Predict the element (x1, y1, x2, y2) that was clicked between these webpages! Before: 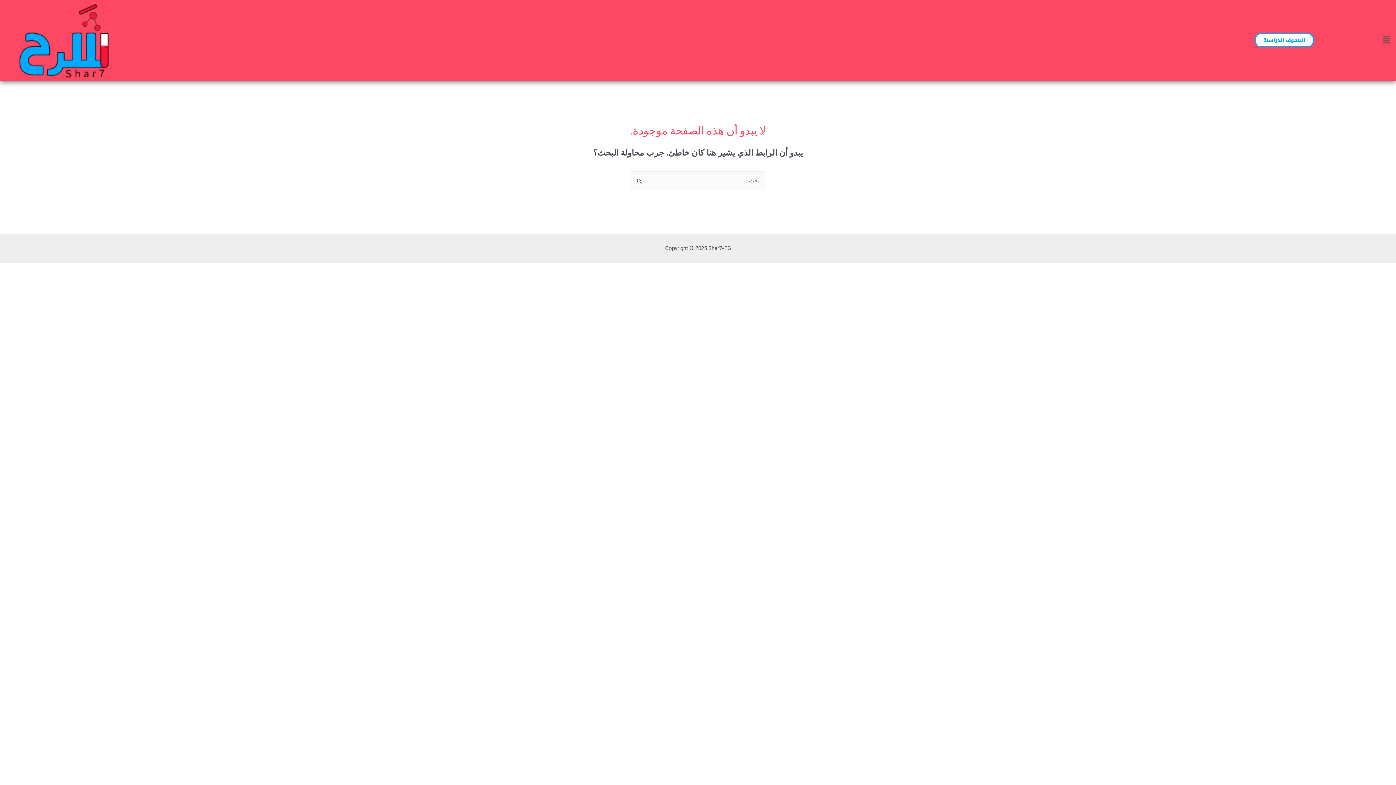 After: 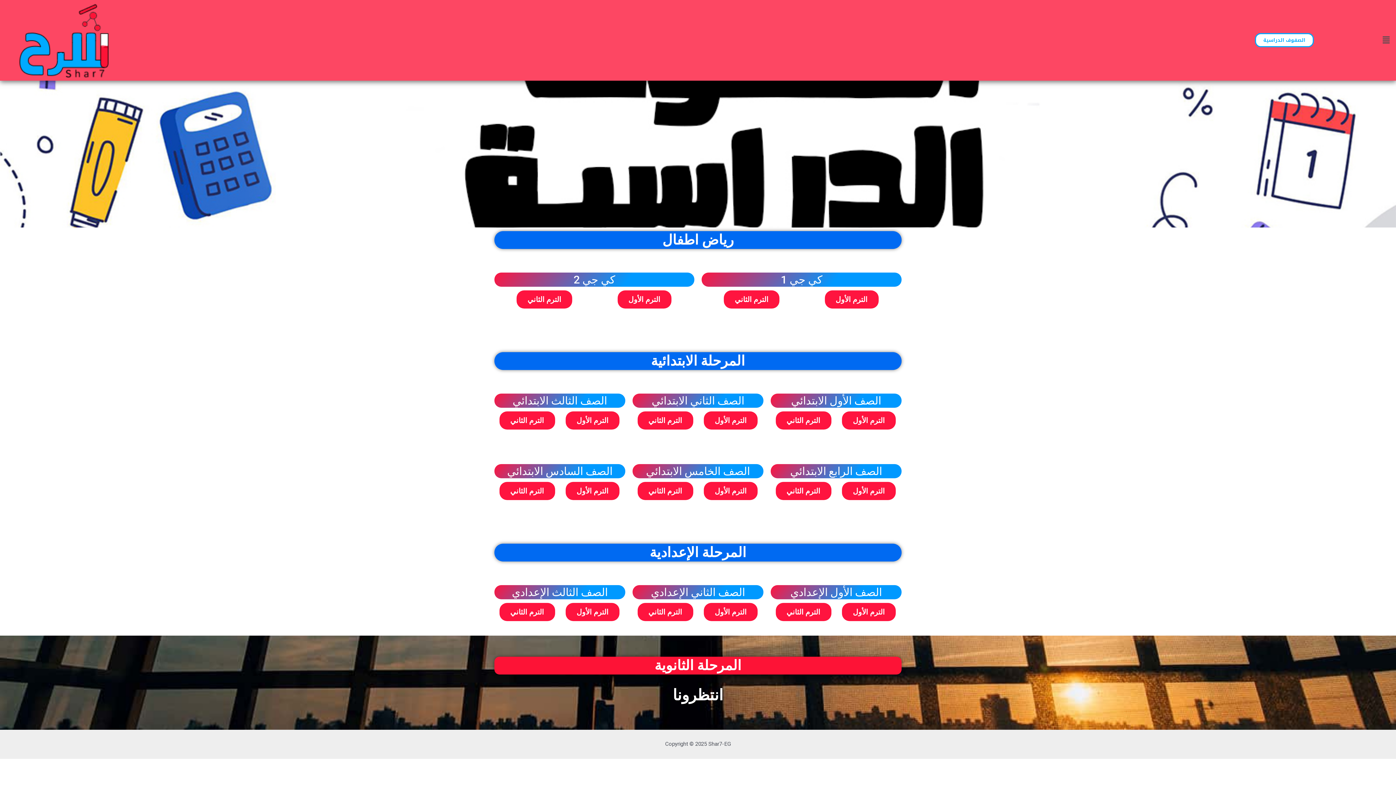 Action: label: الصفوف الدراسية bbox: (1255, 33, 1314, 47)